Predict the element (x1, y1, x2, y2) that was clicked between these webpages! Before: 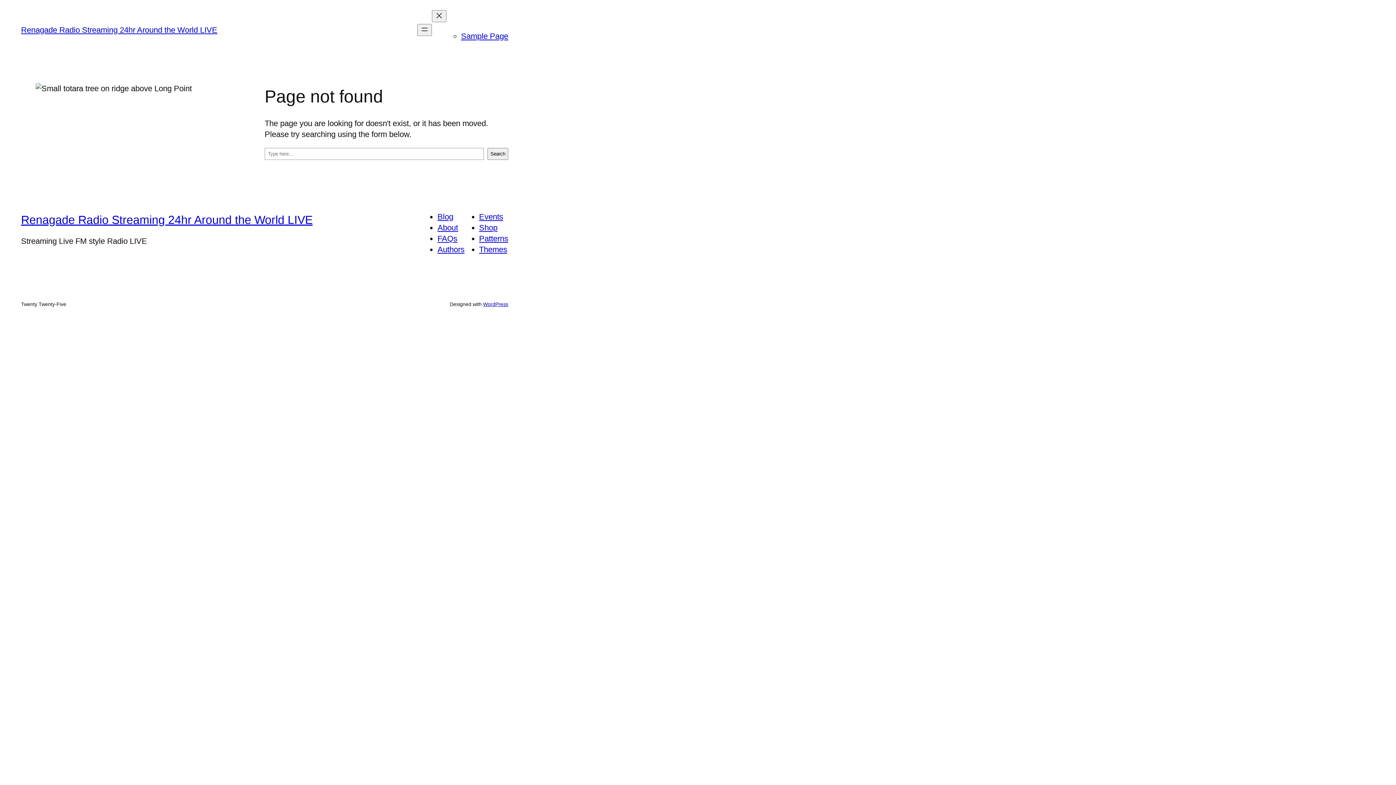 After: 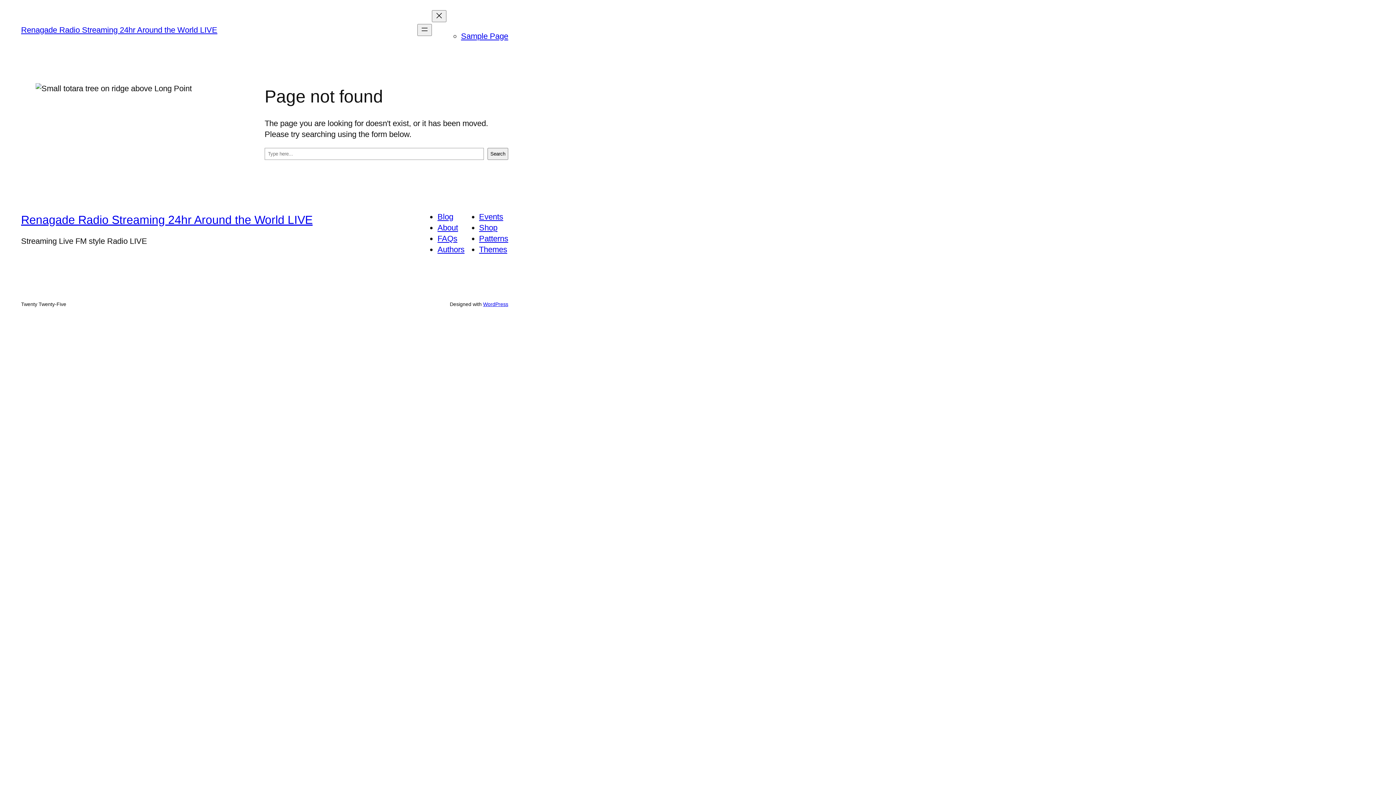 Action: bbox: (479, 212, 503, 221) label: Events